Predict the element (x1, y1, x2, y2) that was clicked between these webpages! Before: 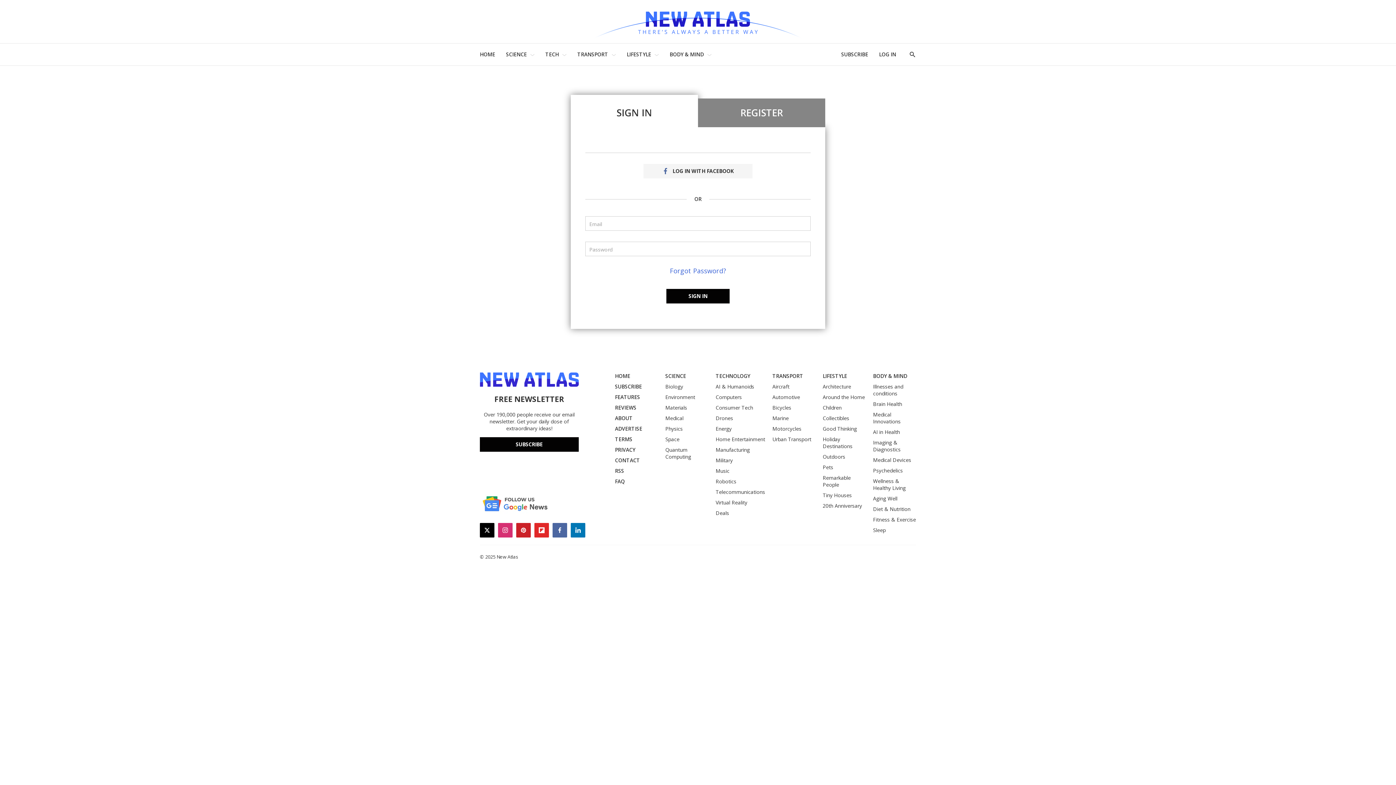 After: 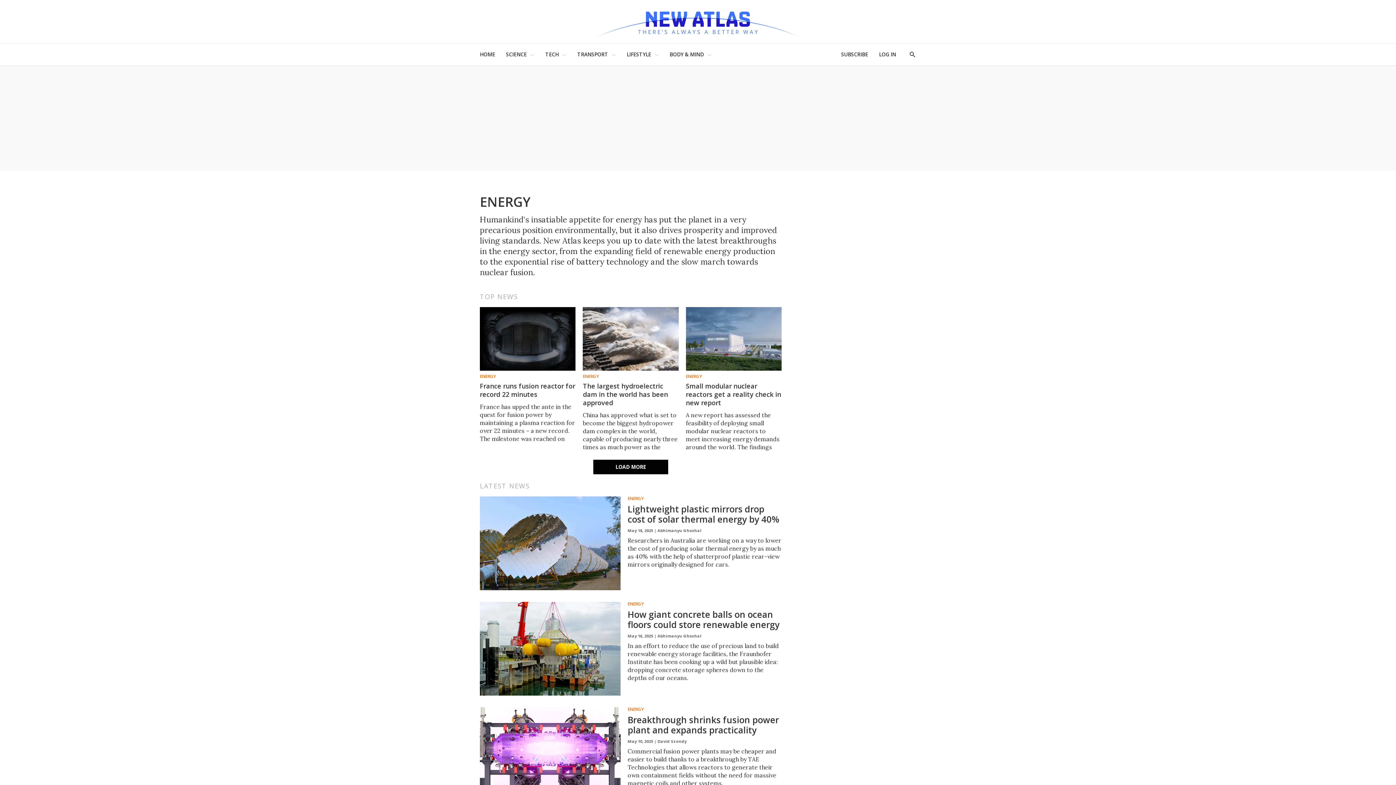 Action: label: Energy bbox: (715, 425, 765, 432)